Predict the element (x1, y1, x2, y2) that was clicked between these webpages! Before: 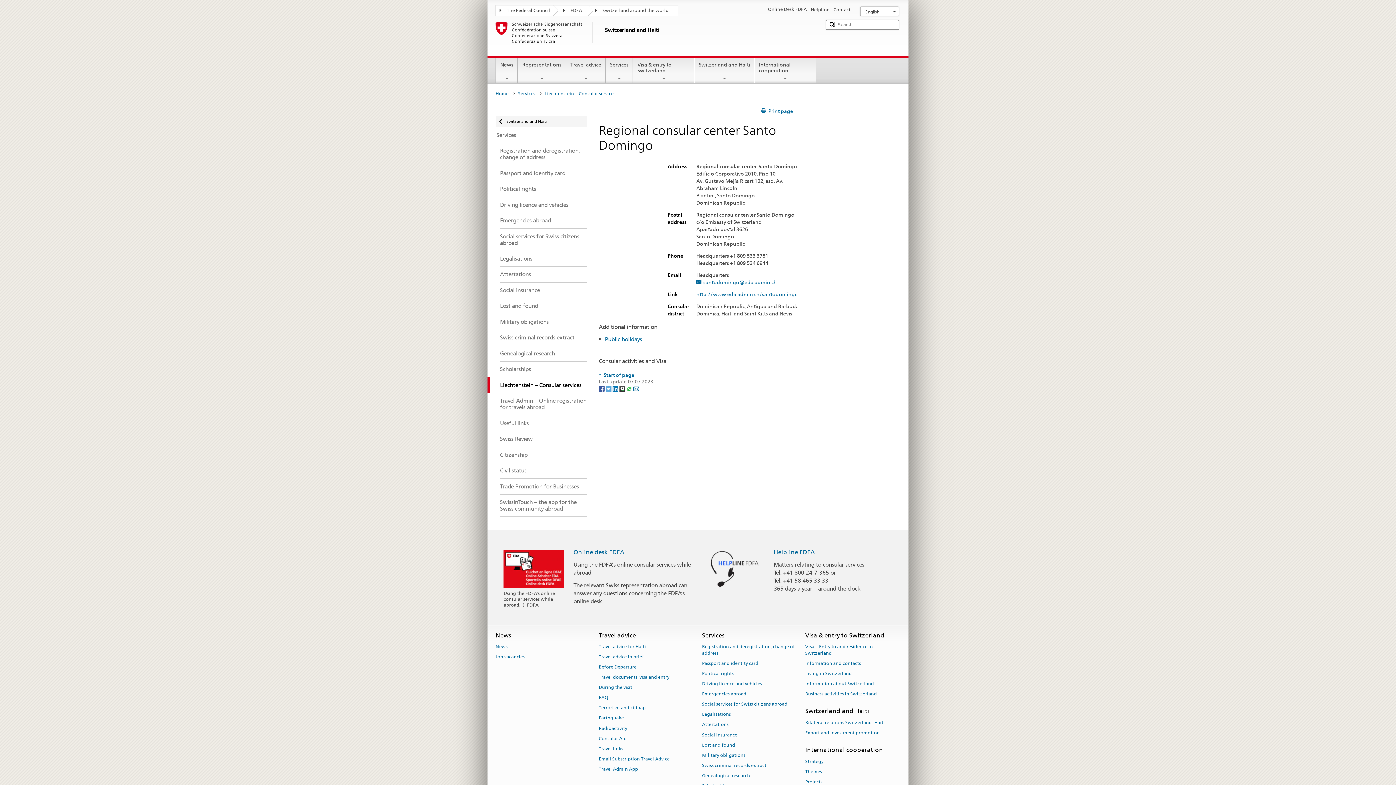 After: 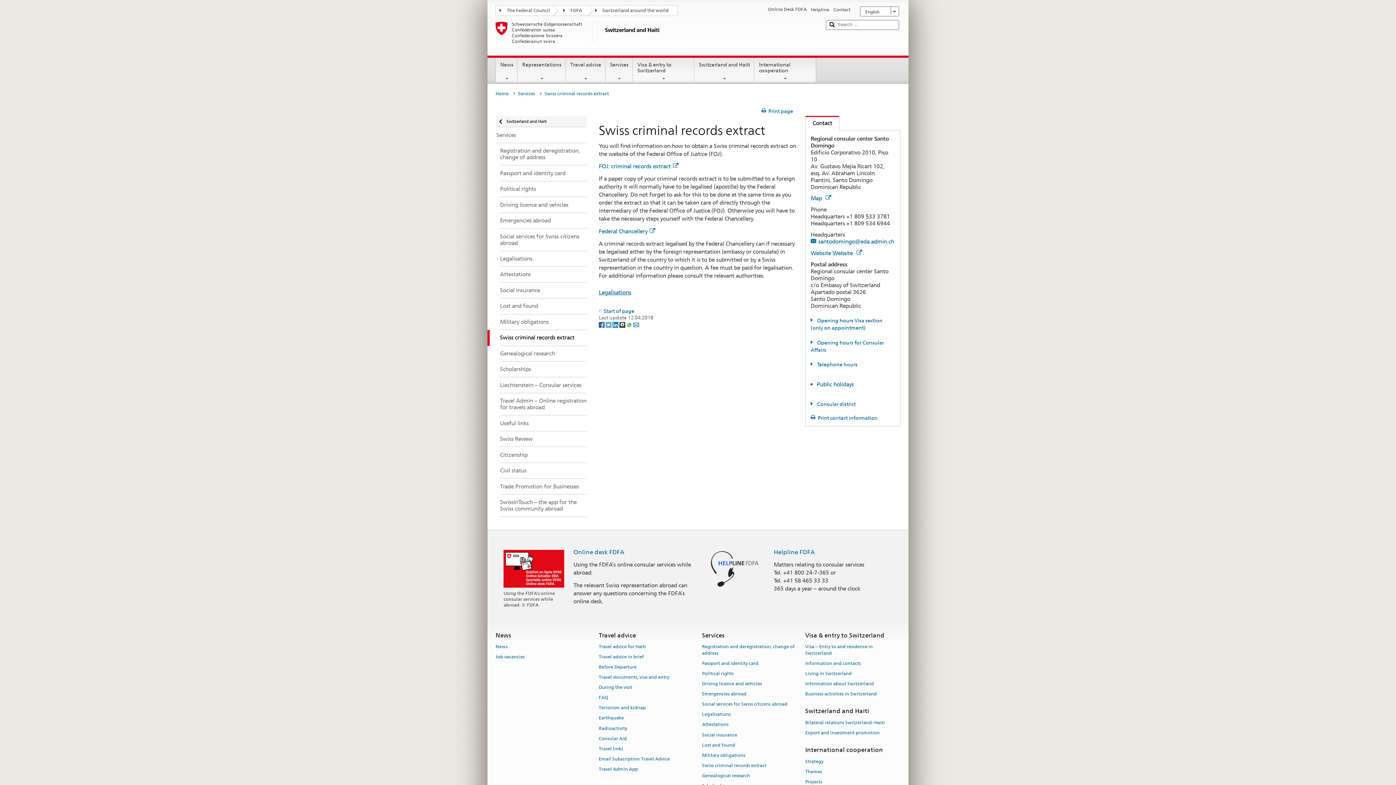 Action: label: Swiss criminal records extract bbox: (487, 330, 586, 346)